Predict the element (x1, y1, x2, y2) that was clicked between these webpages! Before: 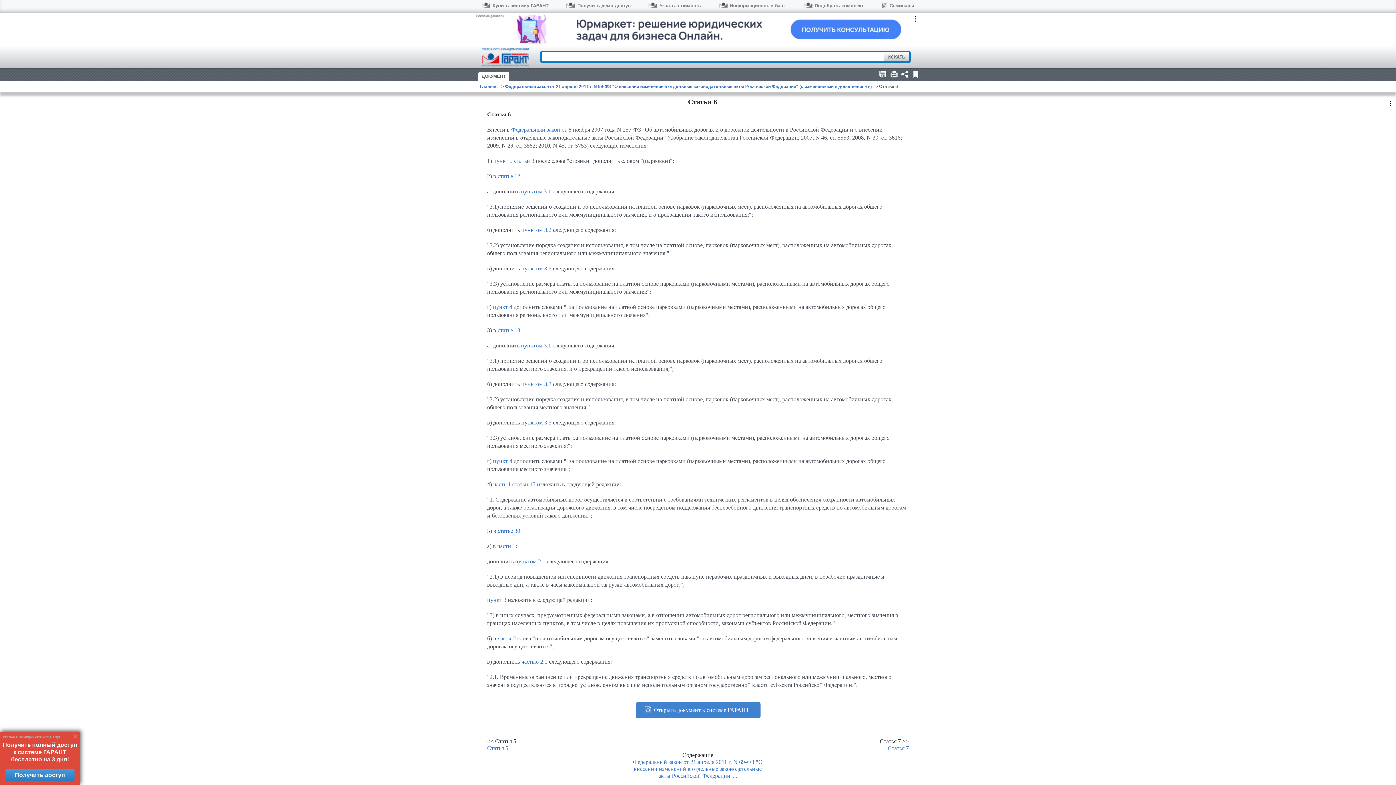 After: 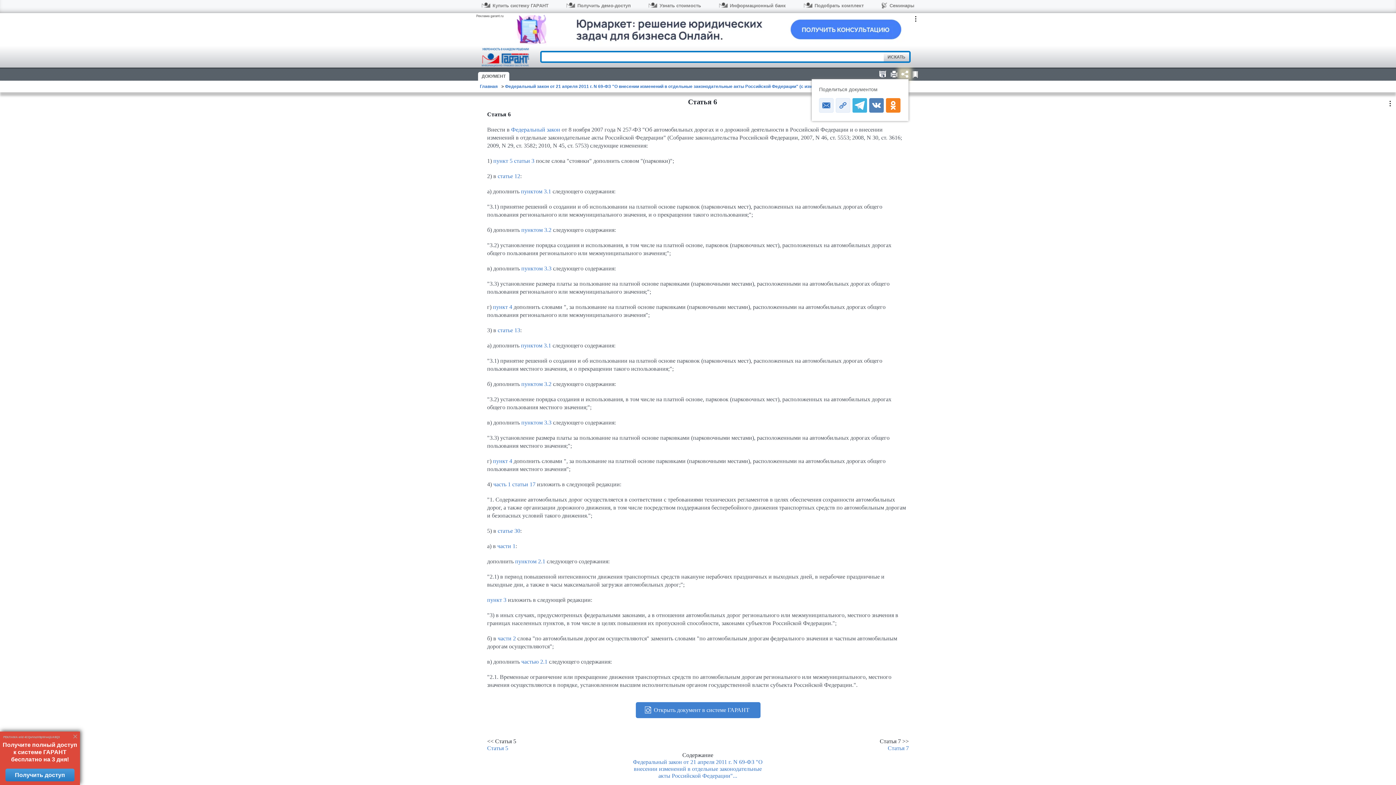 Action: bbox: (900, 69, 909, 78)